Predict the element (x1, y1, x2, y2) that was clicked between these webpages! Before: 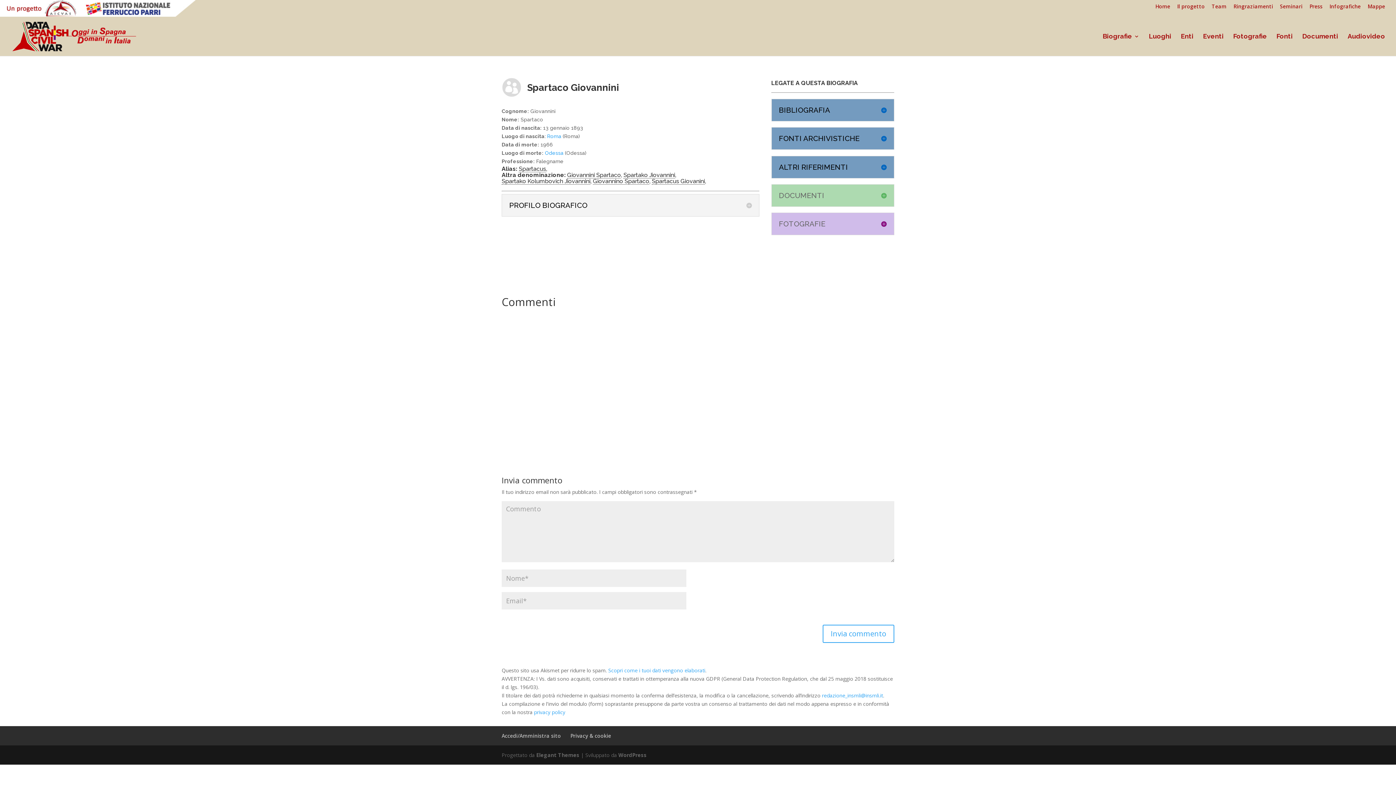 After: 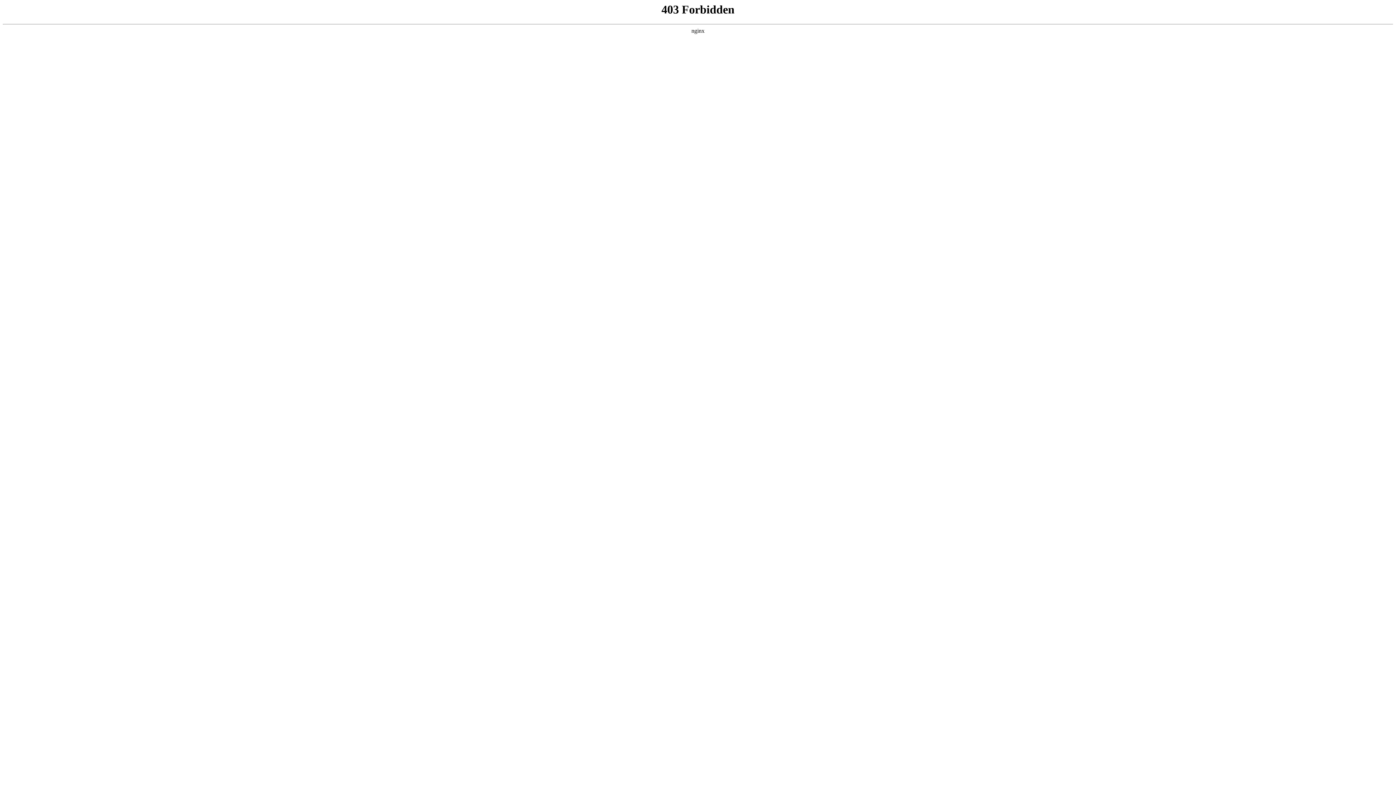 Action: label: WordPress bbox: (618, 751, 646, 758)